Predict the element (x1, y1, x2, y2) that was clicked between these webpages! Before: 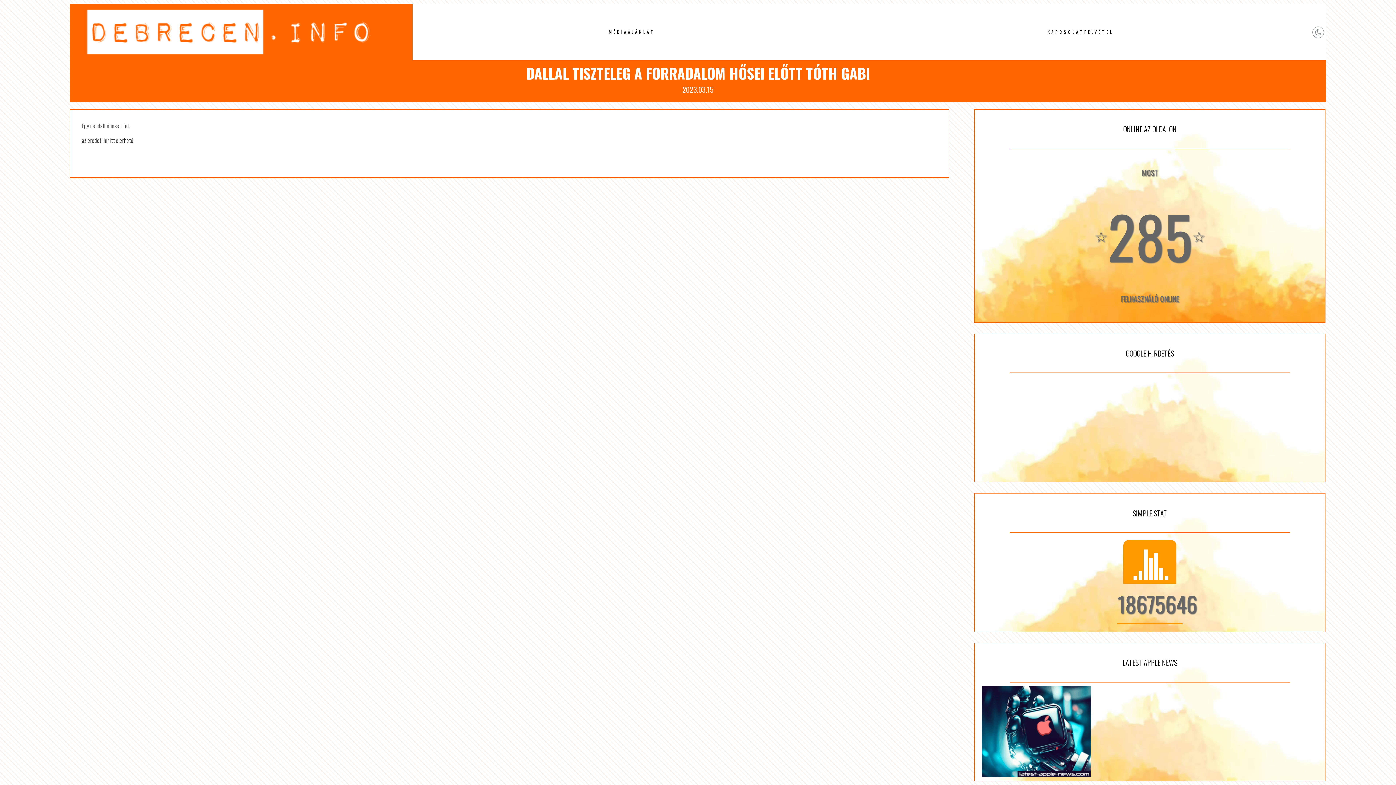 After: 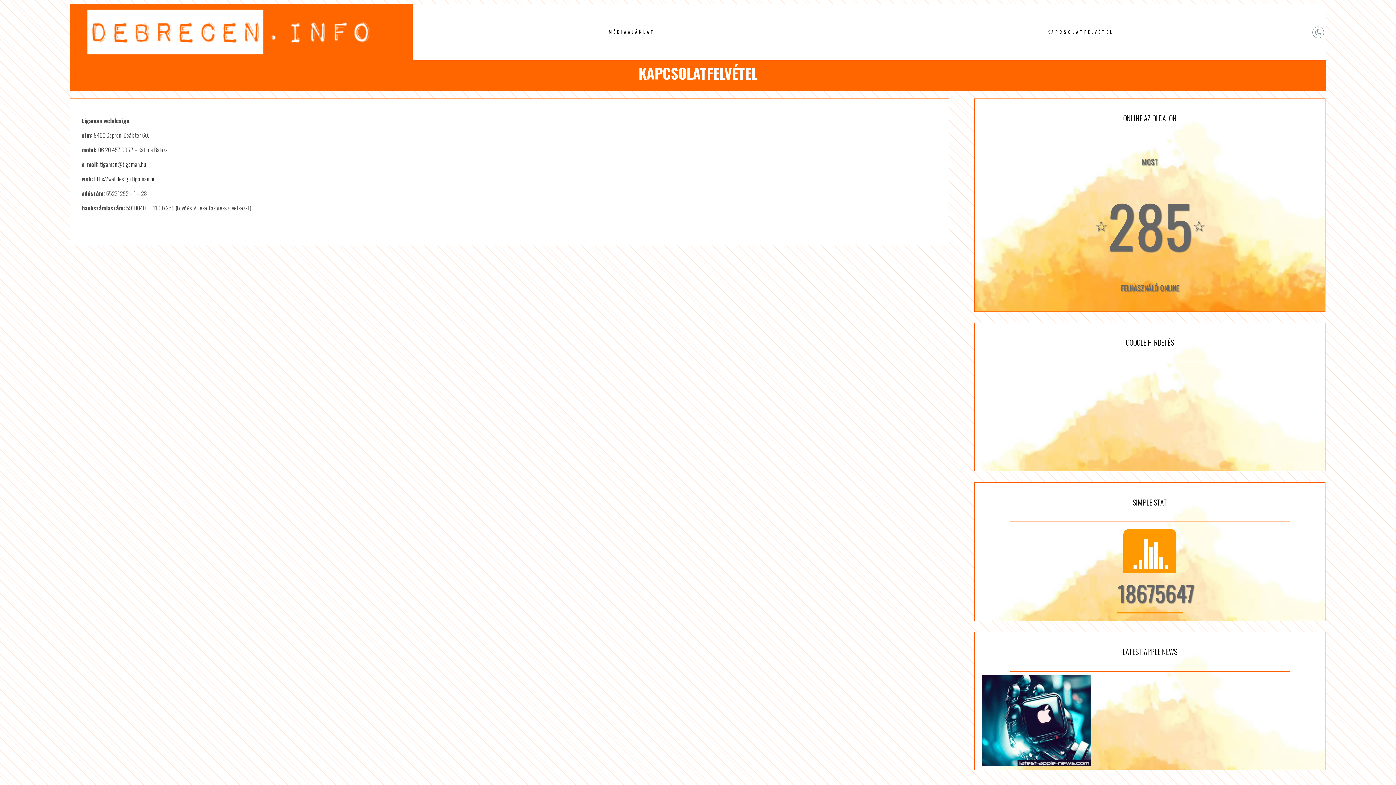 Action: bbox: (1044, 25, 1117, 38) label: KAPCSOLATFELVÉTEL